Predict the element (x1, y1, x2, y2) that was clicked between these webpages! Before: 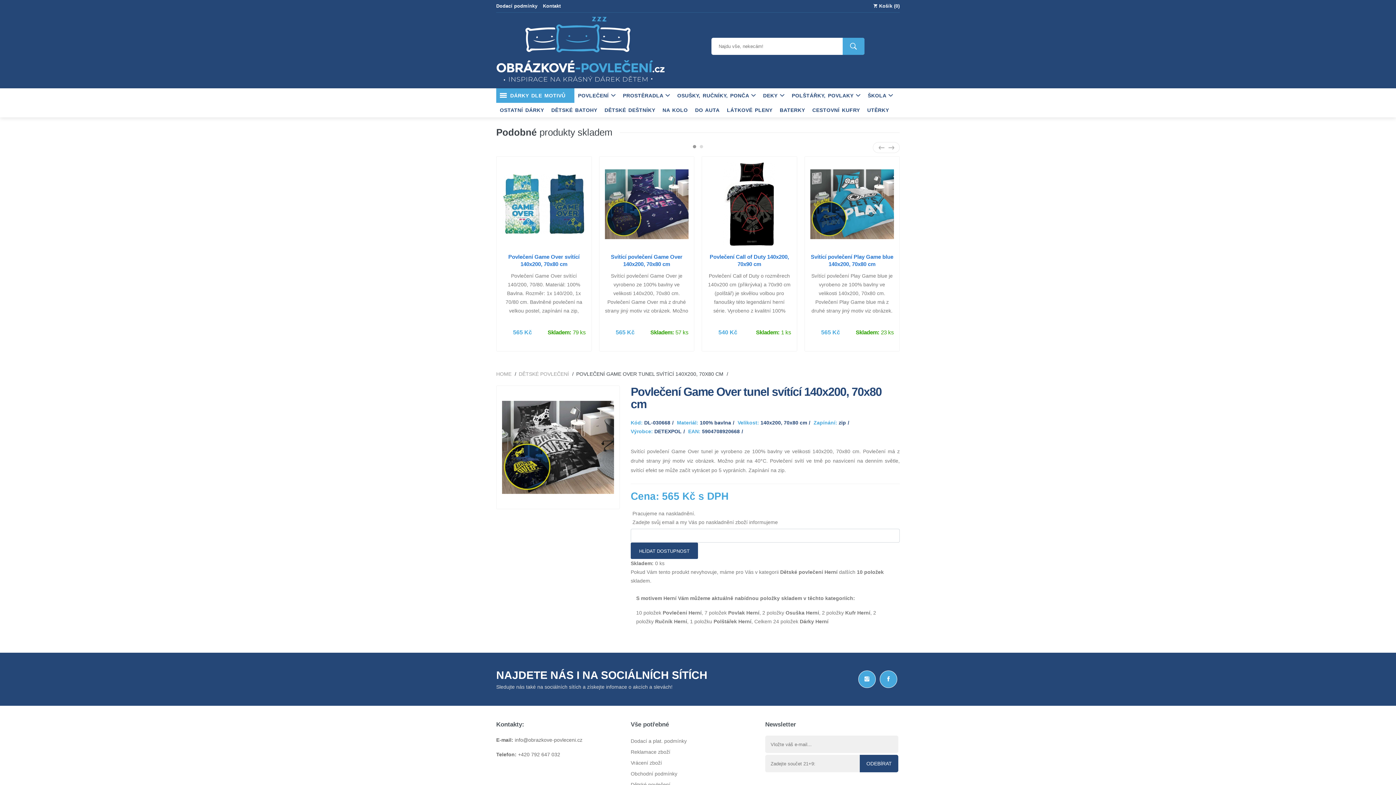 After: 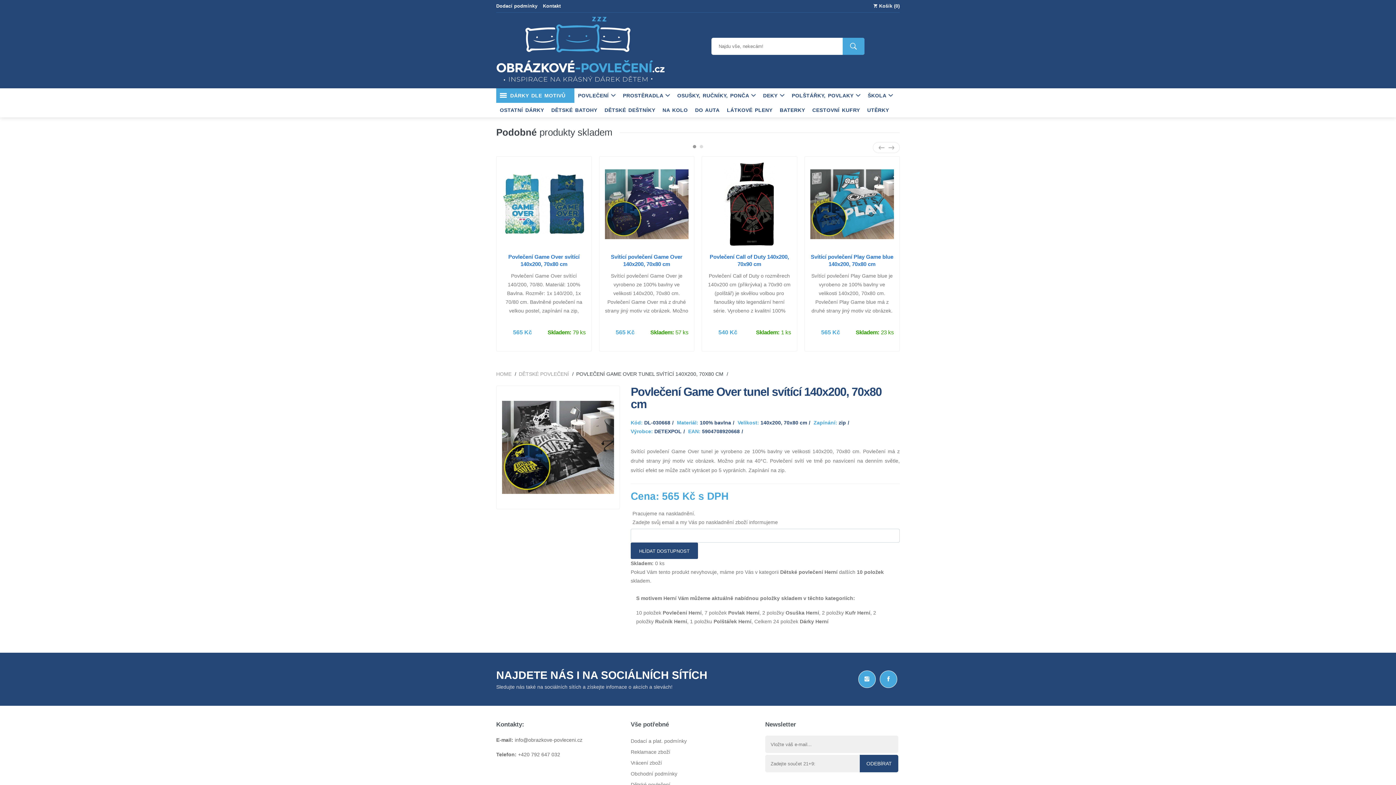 Action: bbox: (630, 543, 698, 559) label: HLÍDAT DOSTUPNOST